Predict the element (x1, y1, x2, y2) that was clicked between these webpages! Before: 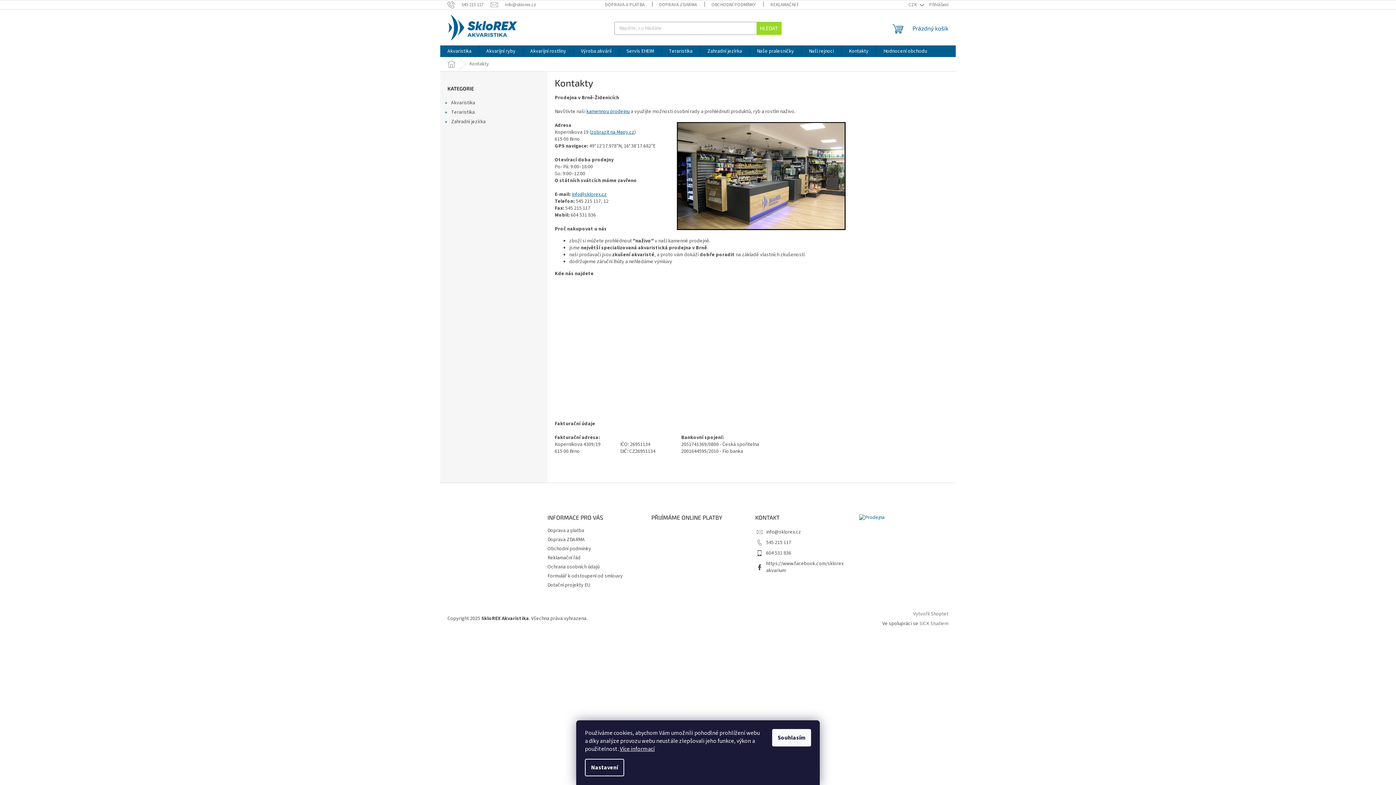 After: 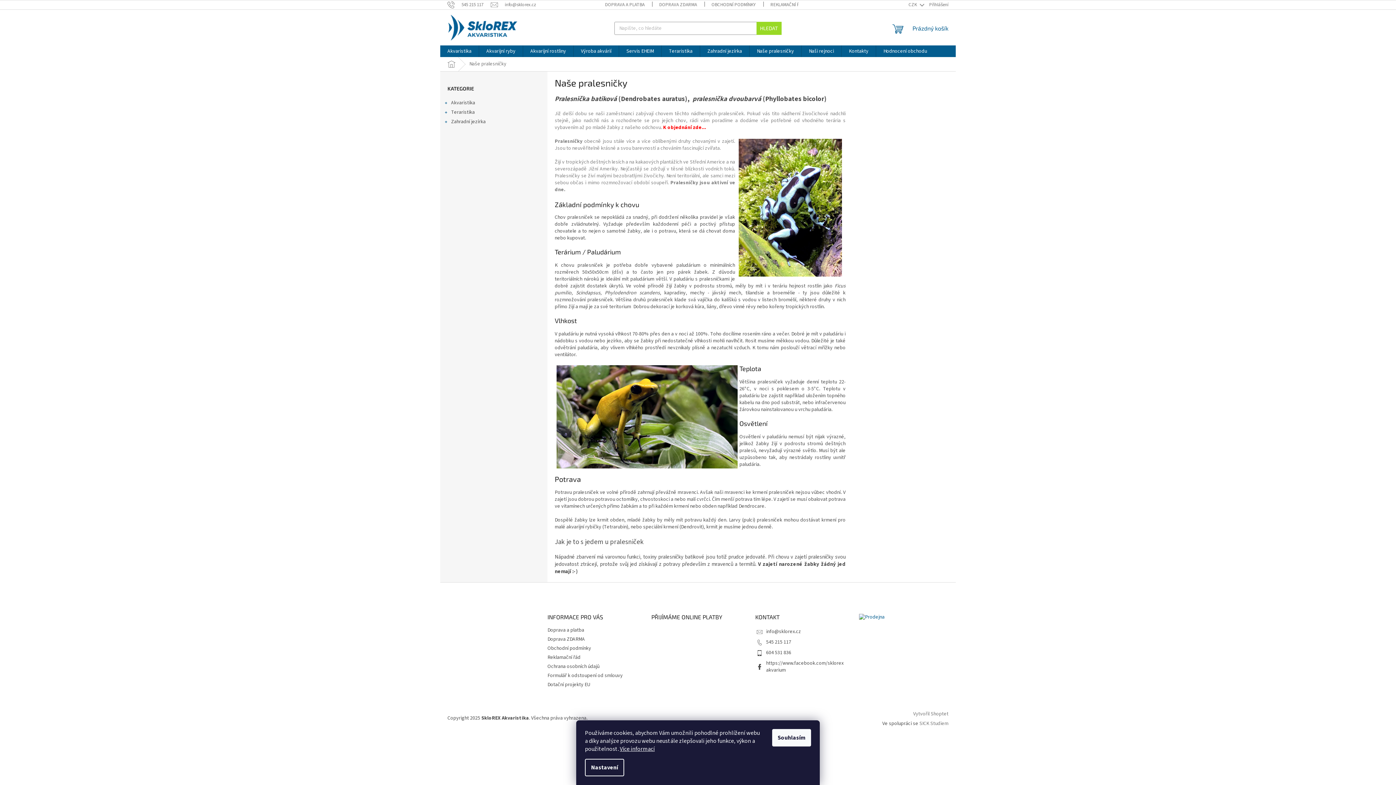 Action: bbox: (749, 45, 801, 57) label: Naše pralesničky